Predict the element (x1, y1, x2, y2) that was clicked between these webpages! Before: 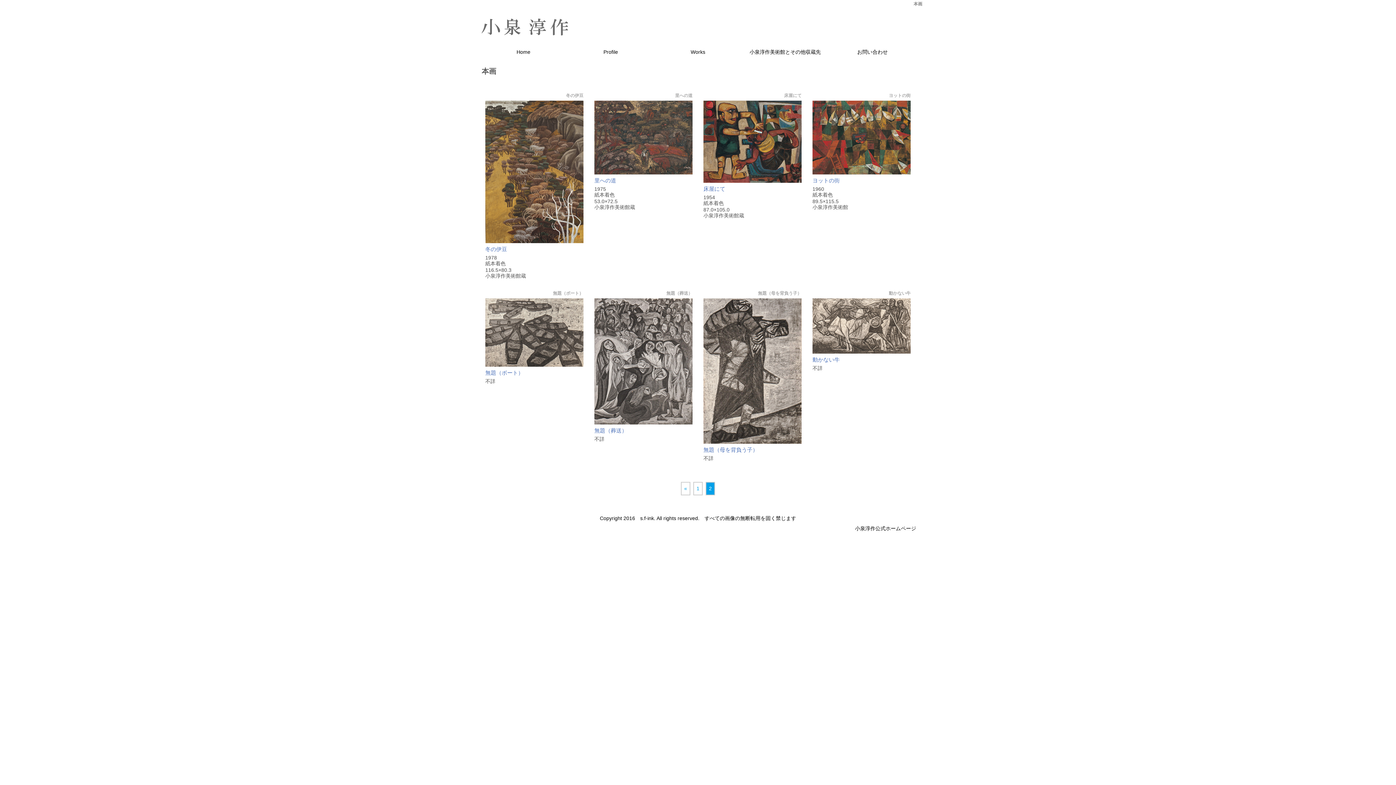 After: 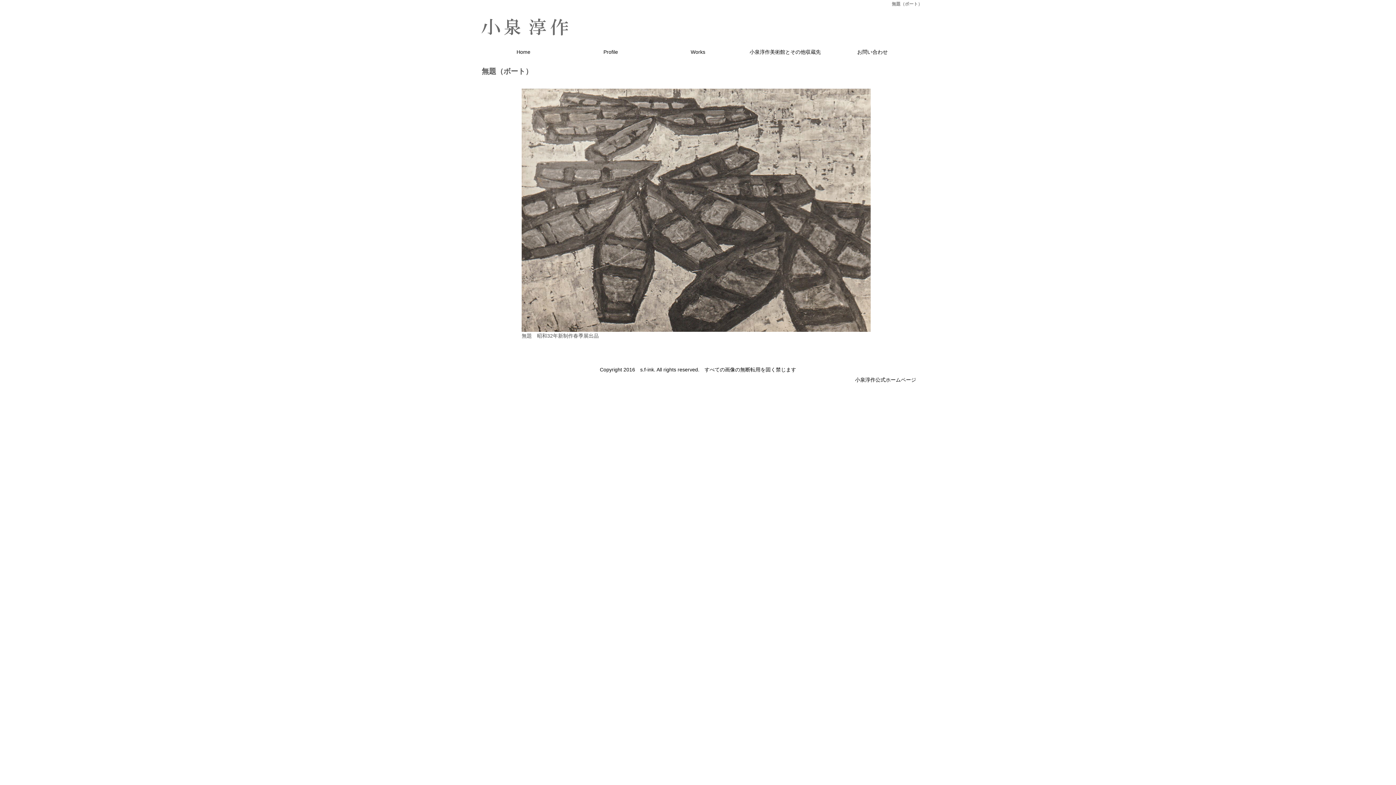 Action: bbox: (485, 369, 523, 375) label: 無題（ボート）